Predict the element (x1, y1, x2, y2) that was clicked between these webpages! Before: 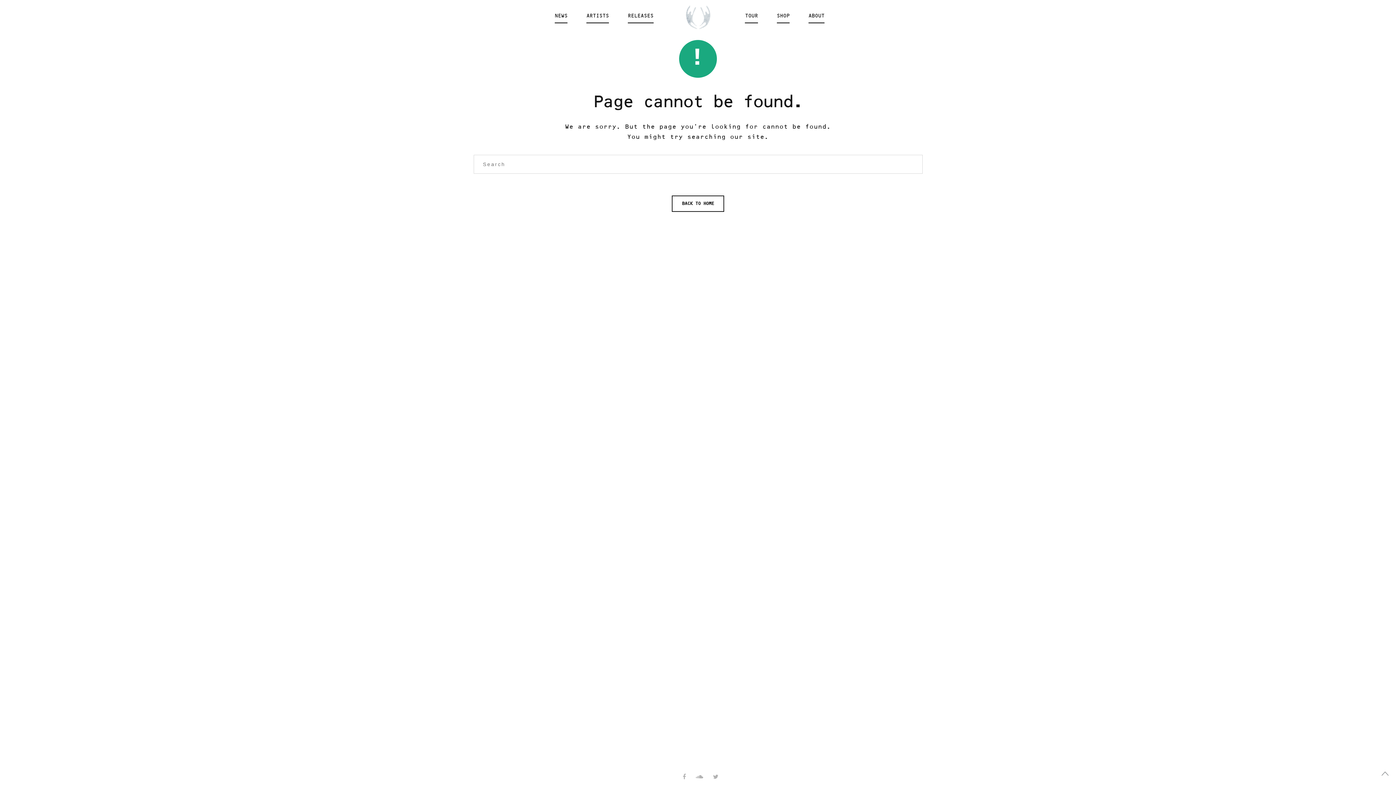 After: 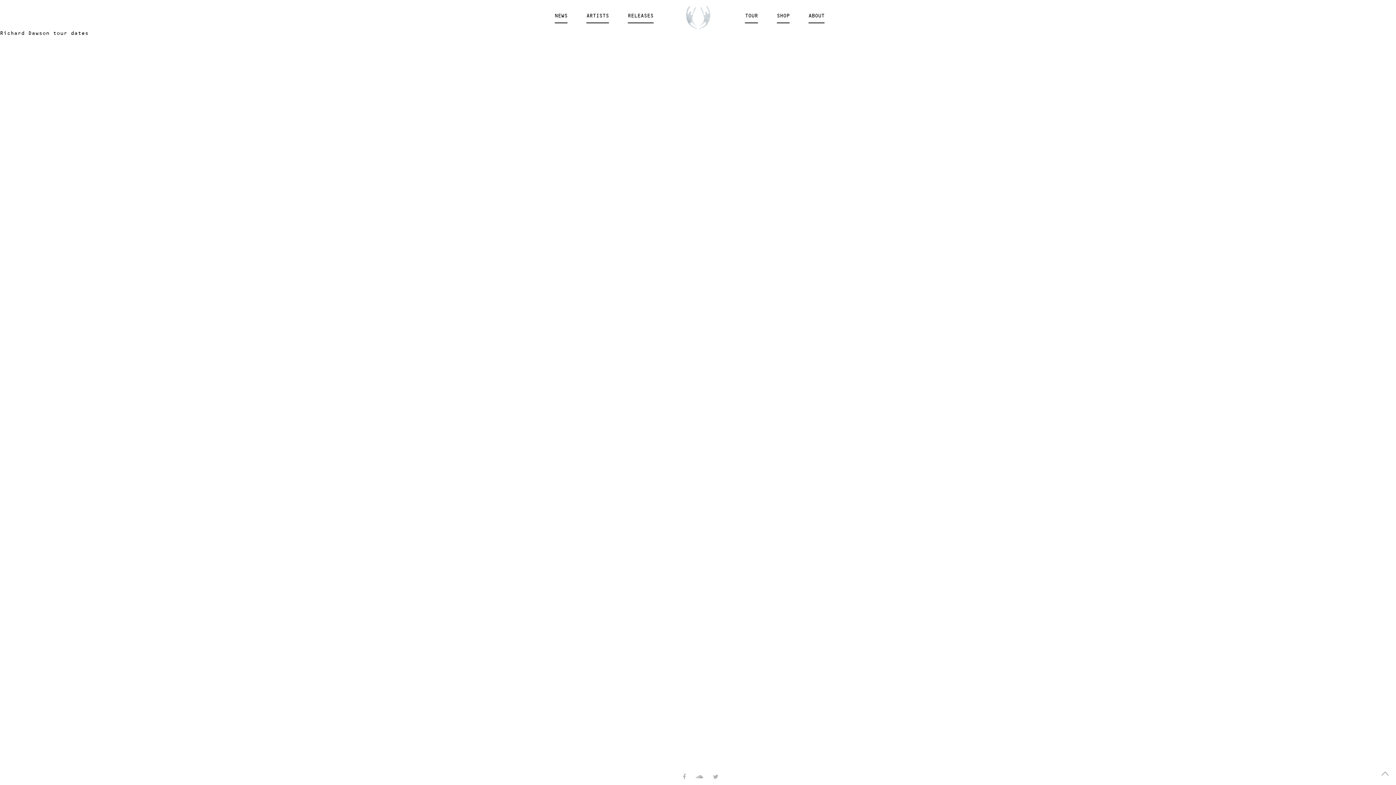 Action: label: TOUR bbox: (745, 9, 758, 23)